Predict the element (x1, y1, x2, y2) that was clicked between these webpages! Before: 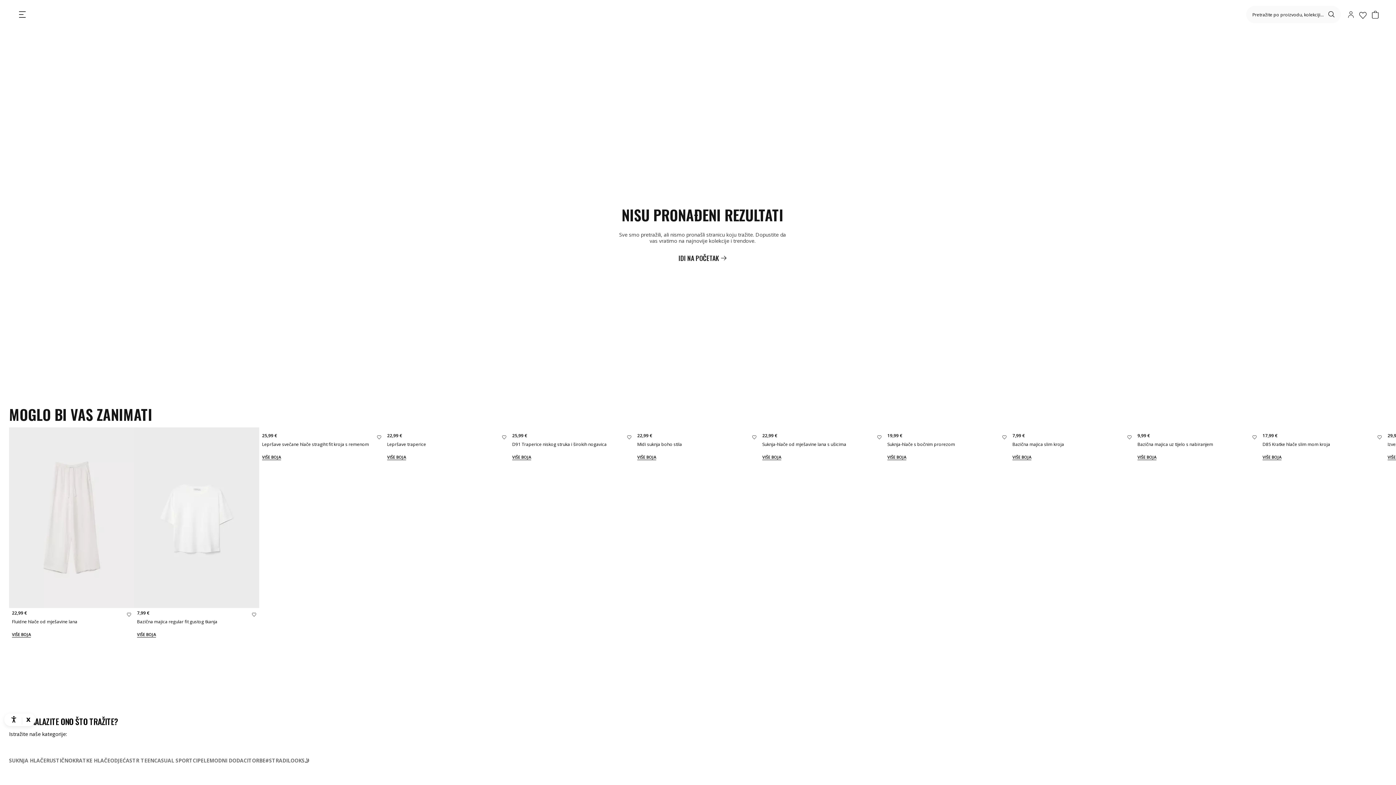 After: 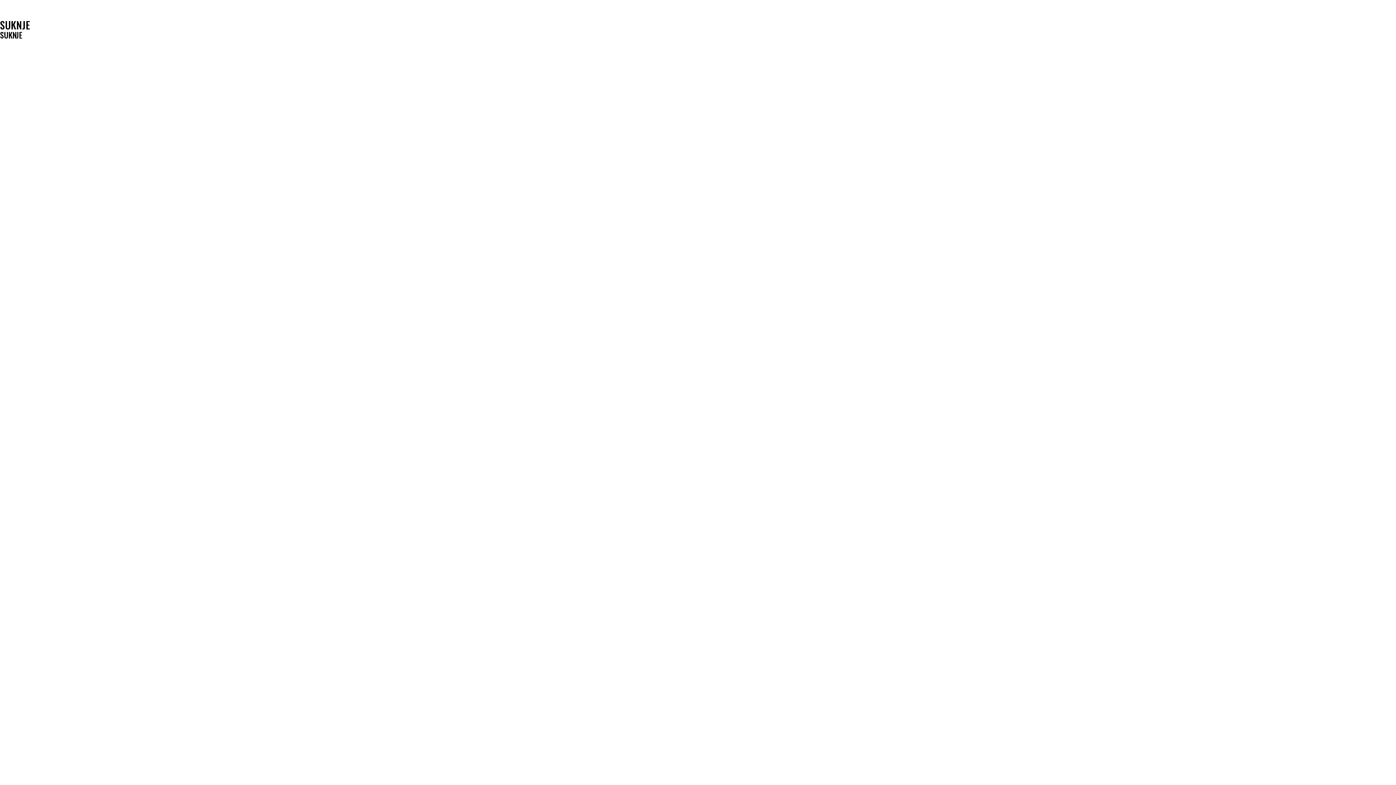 Action: label: SUKNJA HLAČE bbox: (9, 529, 46, 535)